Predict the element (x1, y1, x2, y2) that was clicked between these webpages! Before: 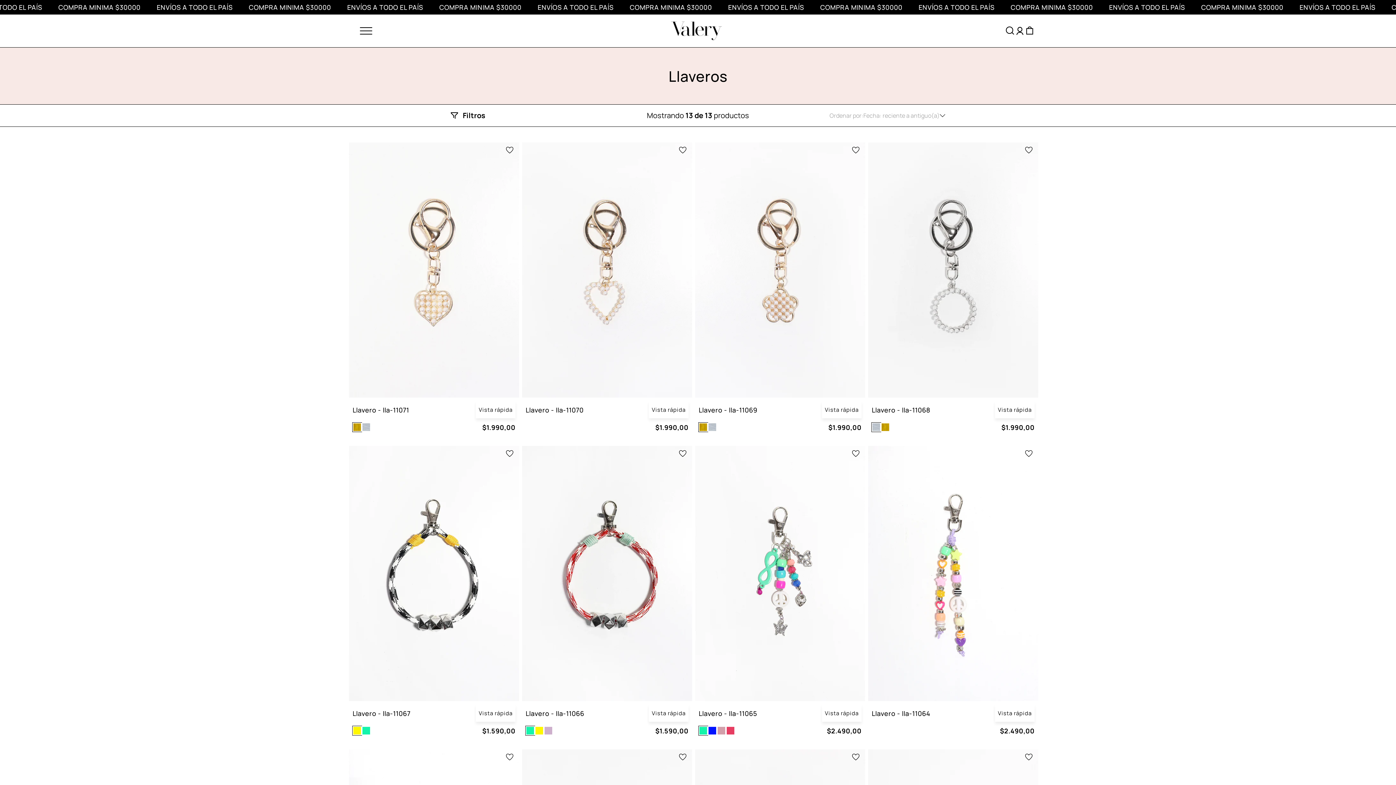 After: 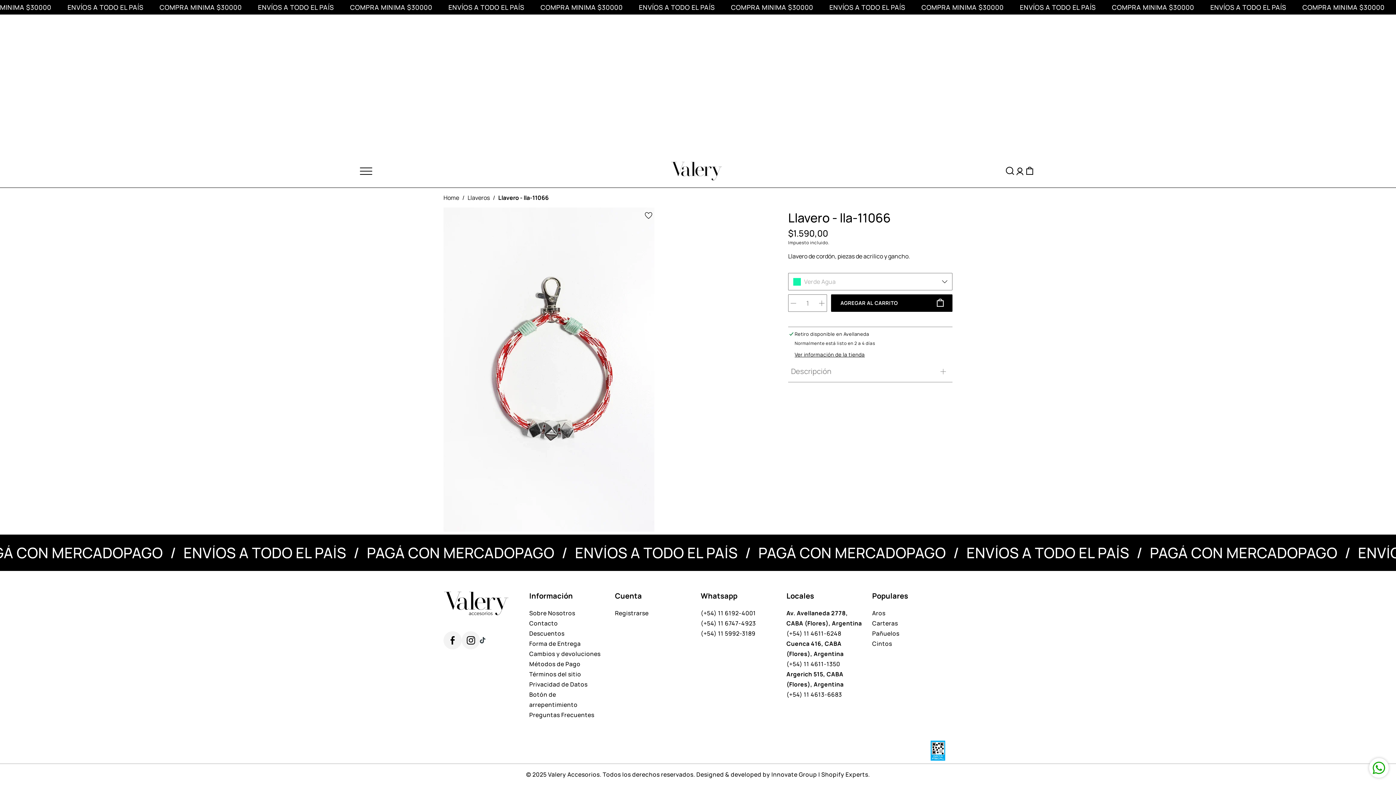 Action: label: Llavero - lla-11066 bbox: (525, 709, 584, 718)